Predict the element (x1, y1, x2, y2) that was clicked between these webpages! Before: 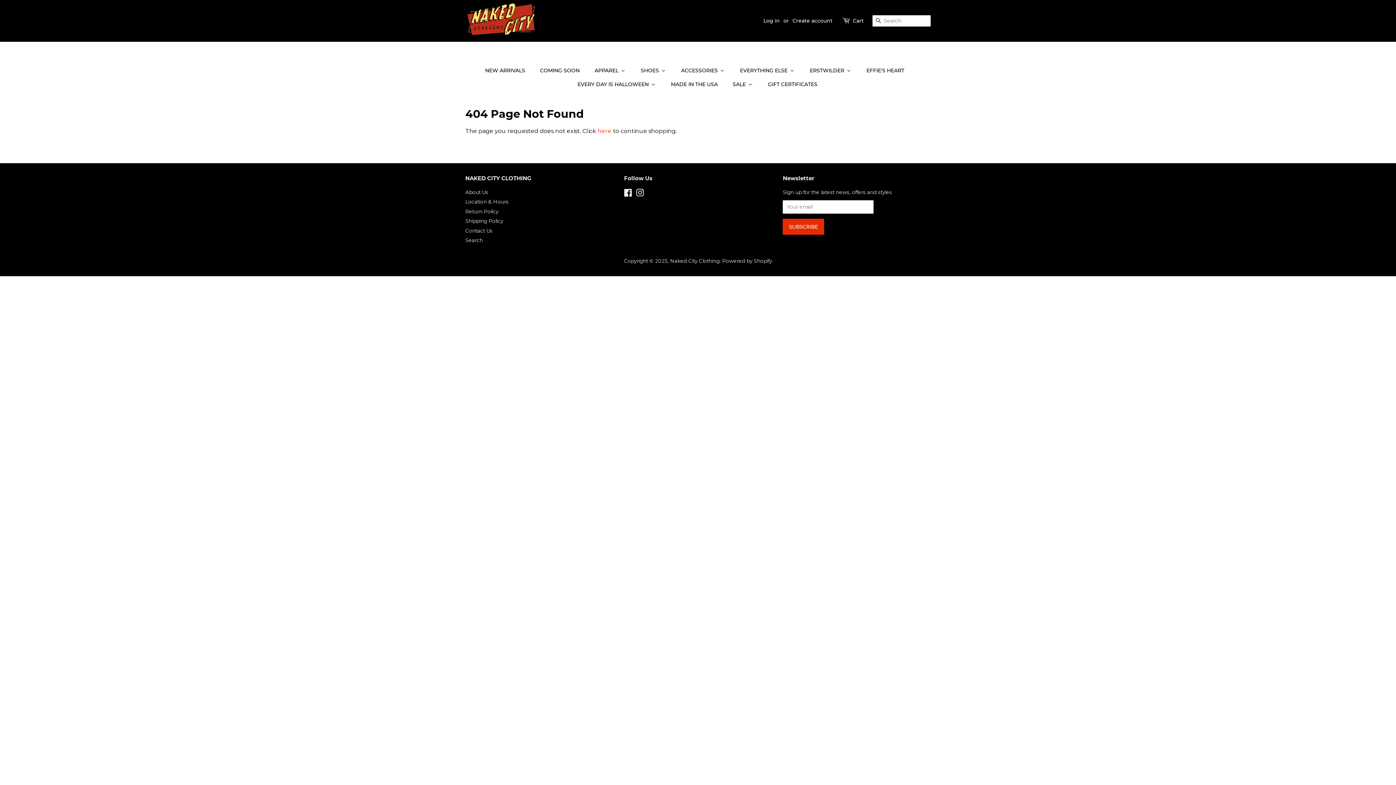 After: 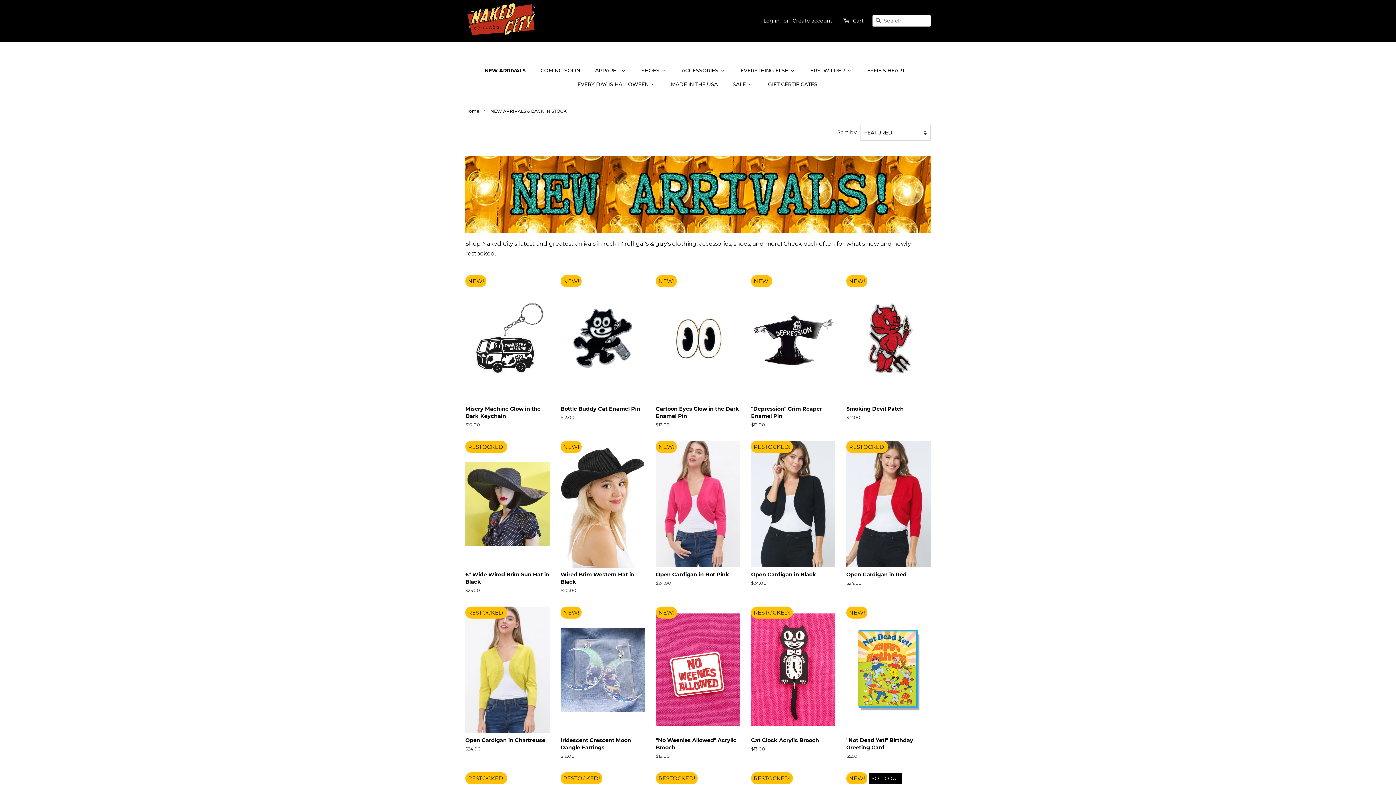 Action: bbox: (483, 63, 533, 77) label: NEW ARRIVALS